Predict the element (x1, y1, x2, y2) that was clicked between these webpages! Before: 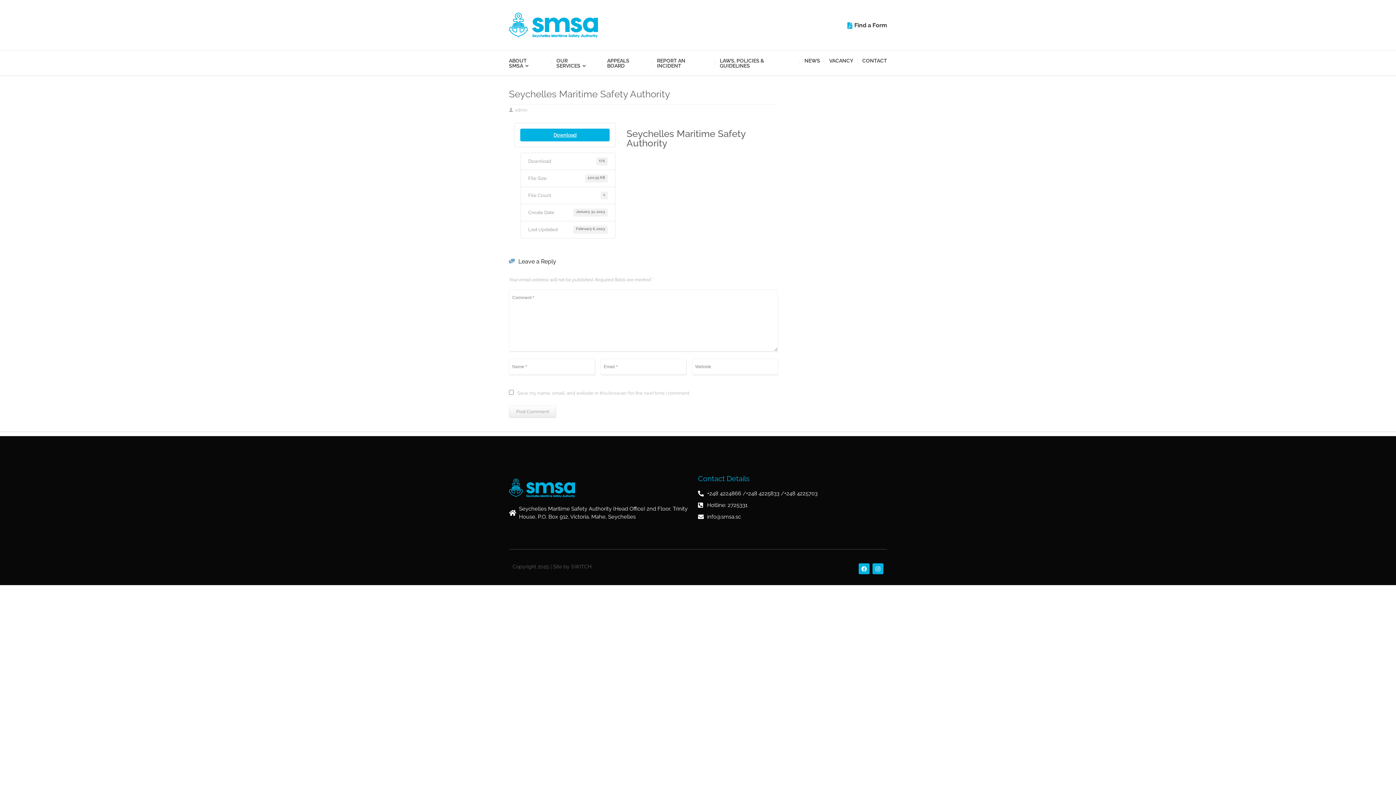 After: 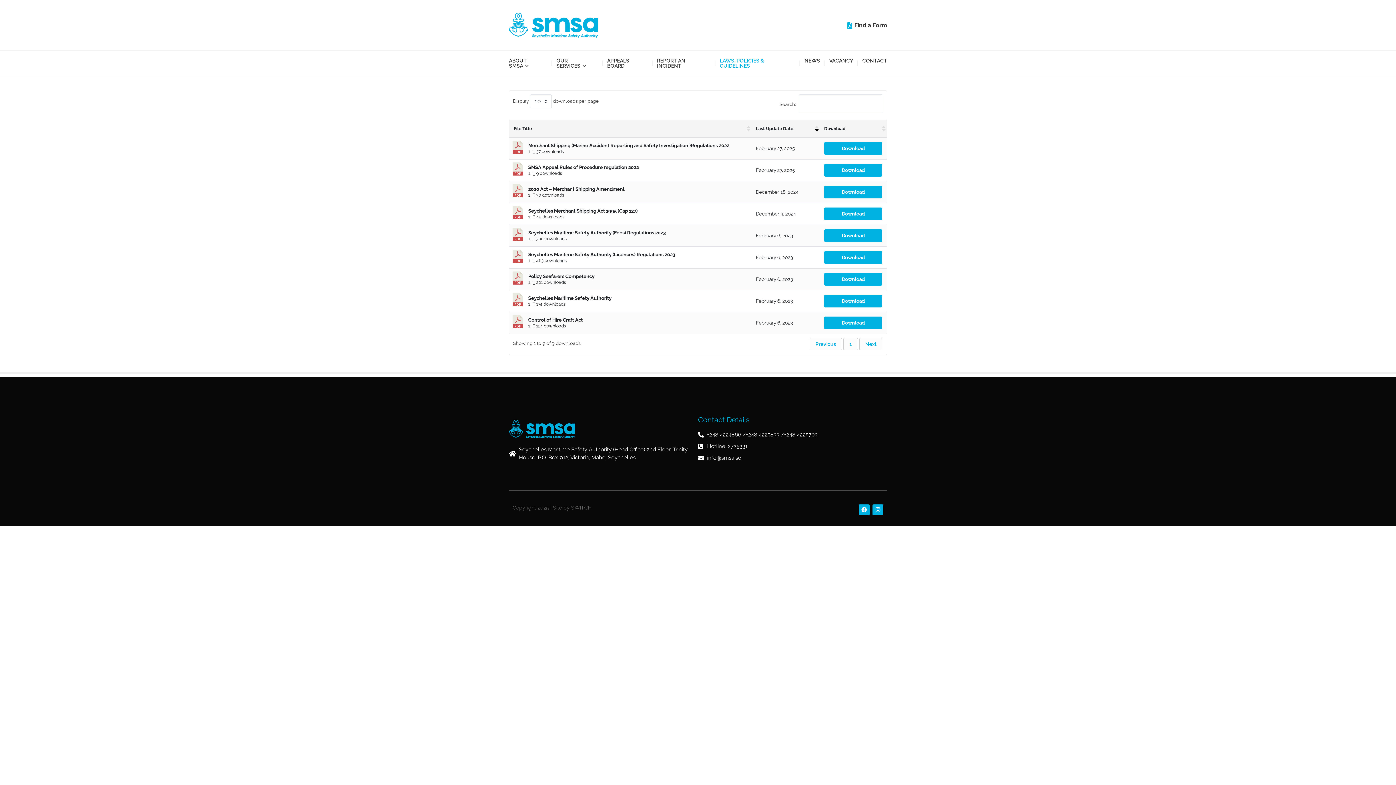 Action: label: LAWS, POLICIES & GUIDELINES bbox: (720, 58, 795, 68)